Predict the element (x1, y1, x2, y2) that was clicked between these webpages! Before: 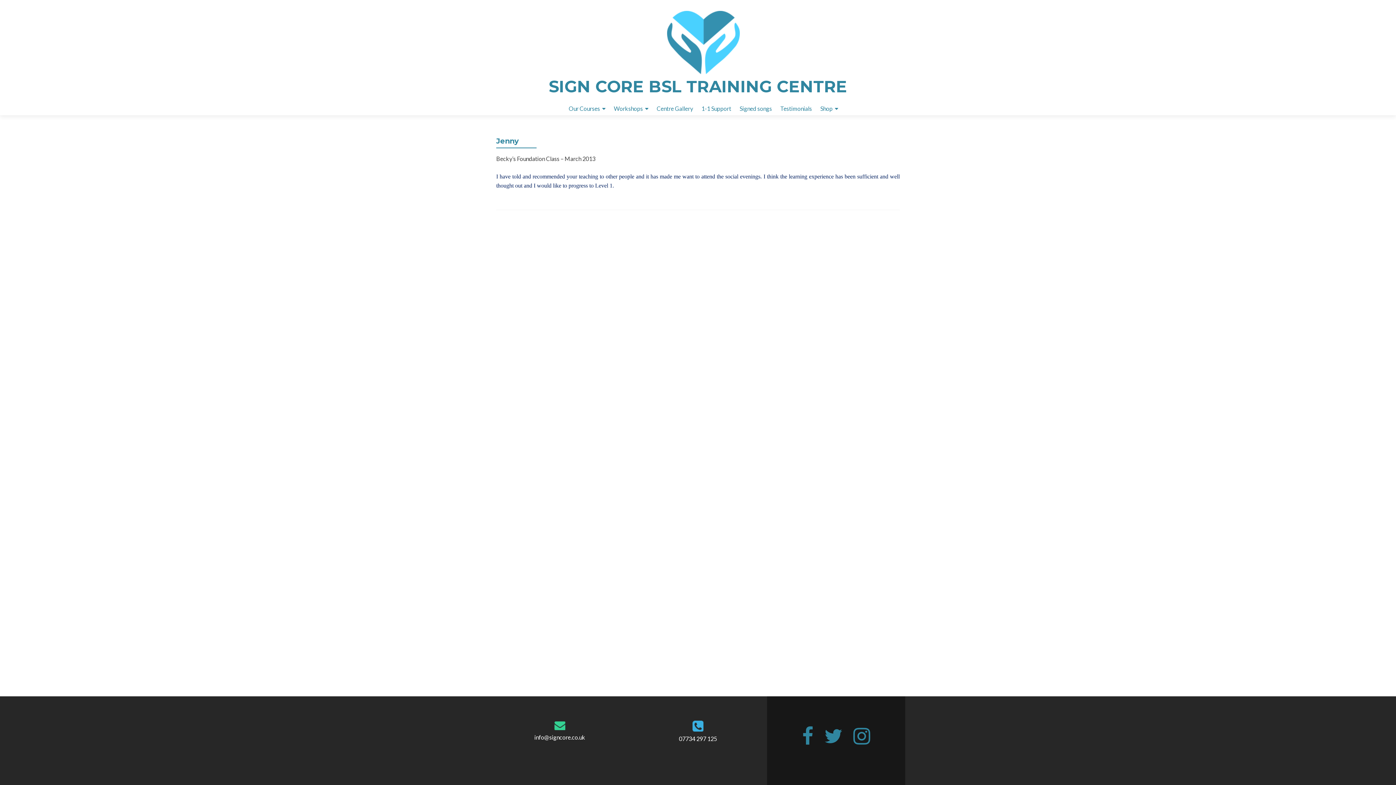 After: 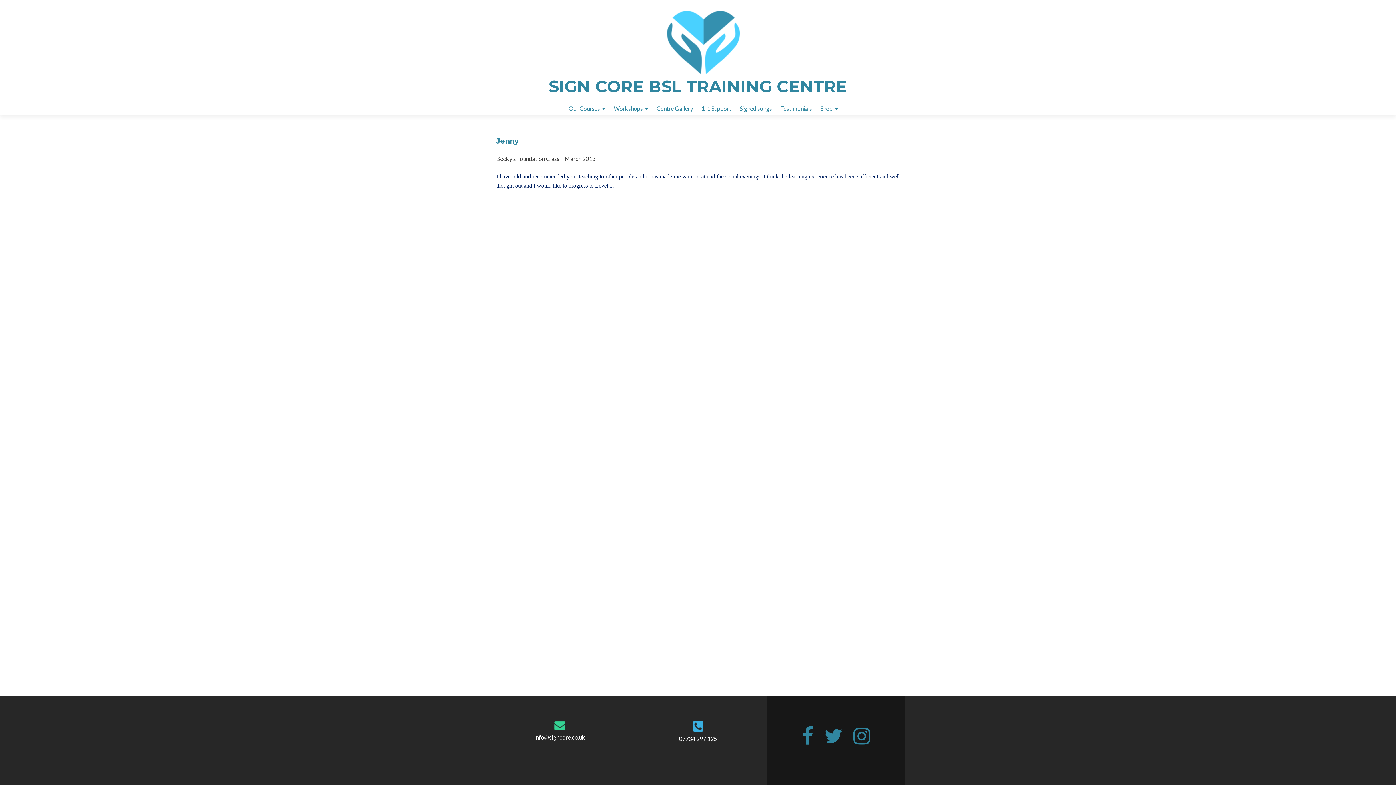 Action: bbox: (798, 731, 817, 739)